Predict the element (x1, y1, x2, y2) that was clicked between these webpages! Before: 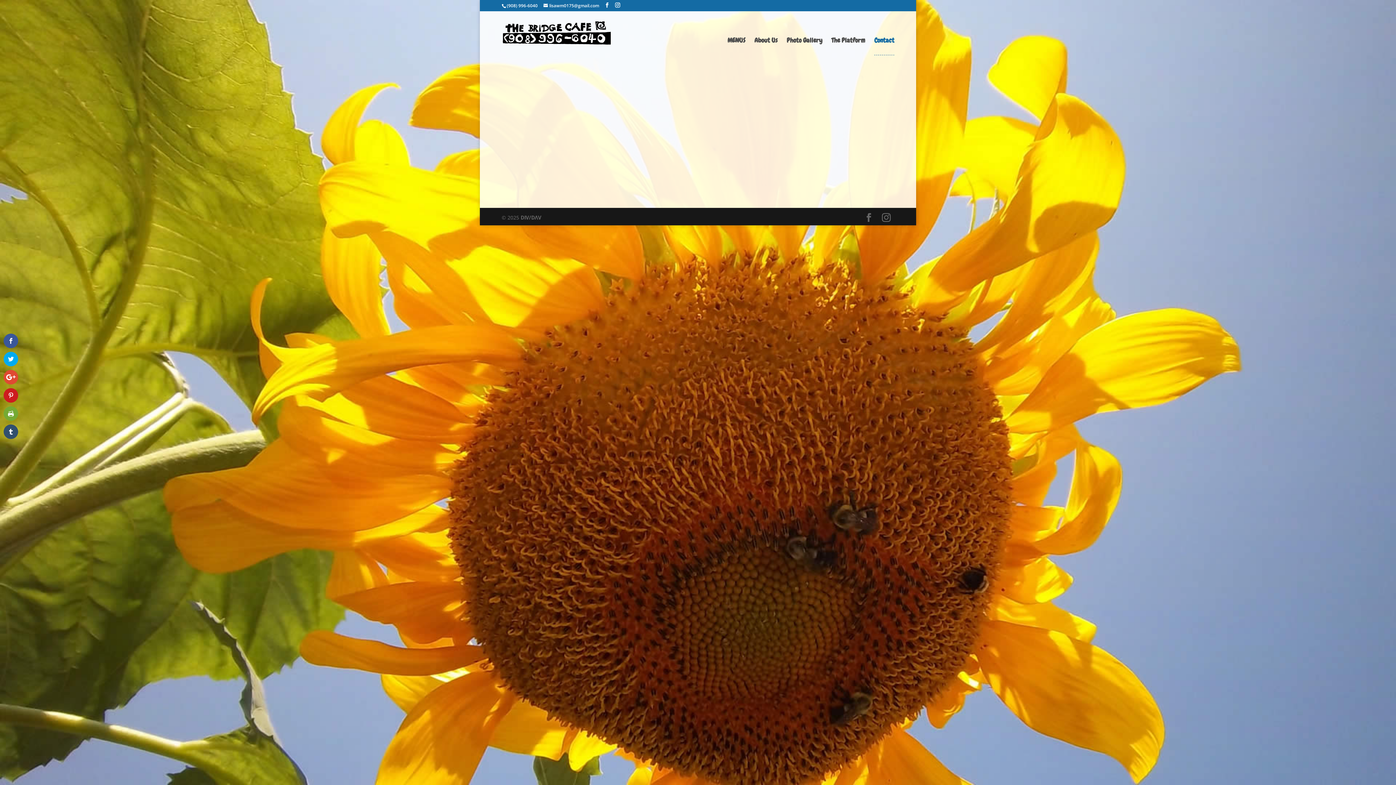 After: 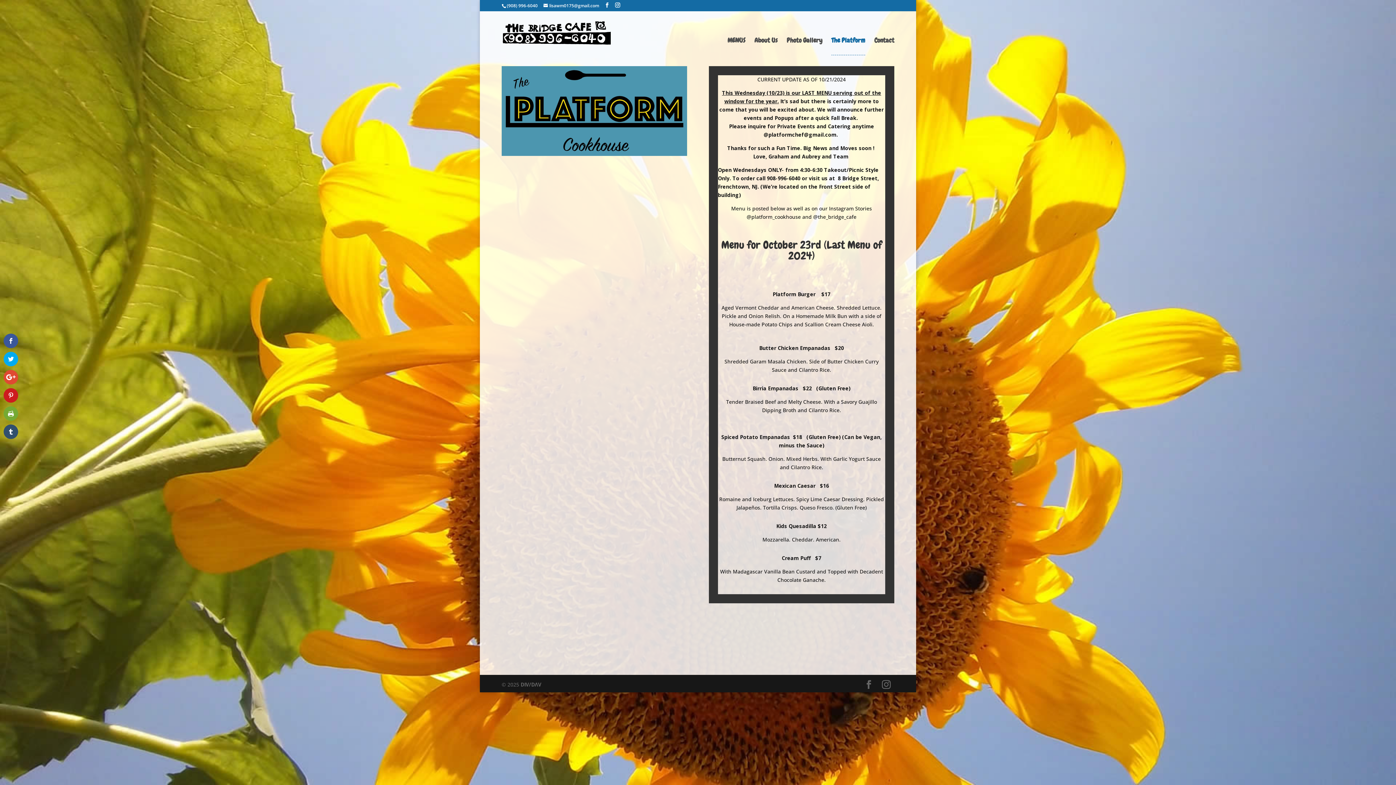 Action: label: The Platform bbox: (831, 37, 865, 54)